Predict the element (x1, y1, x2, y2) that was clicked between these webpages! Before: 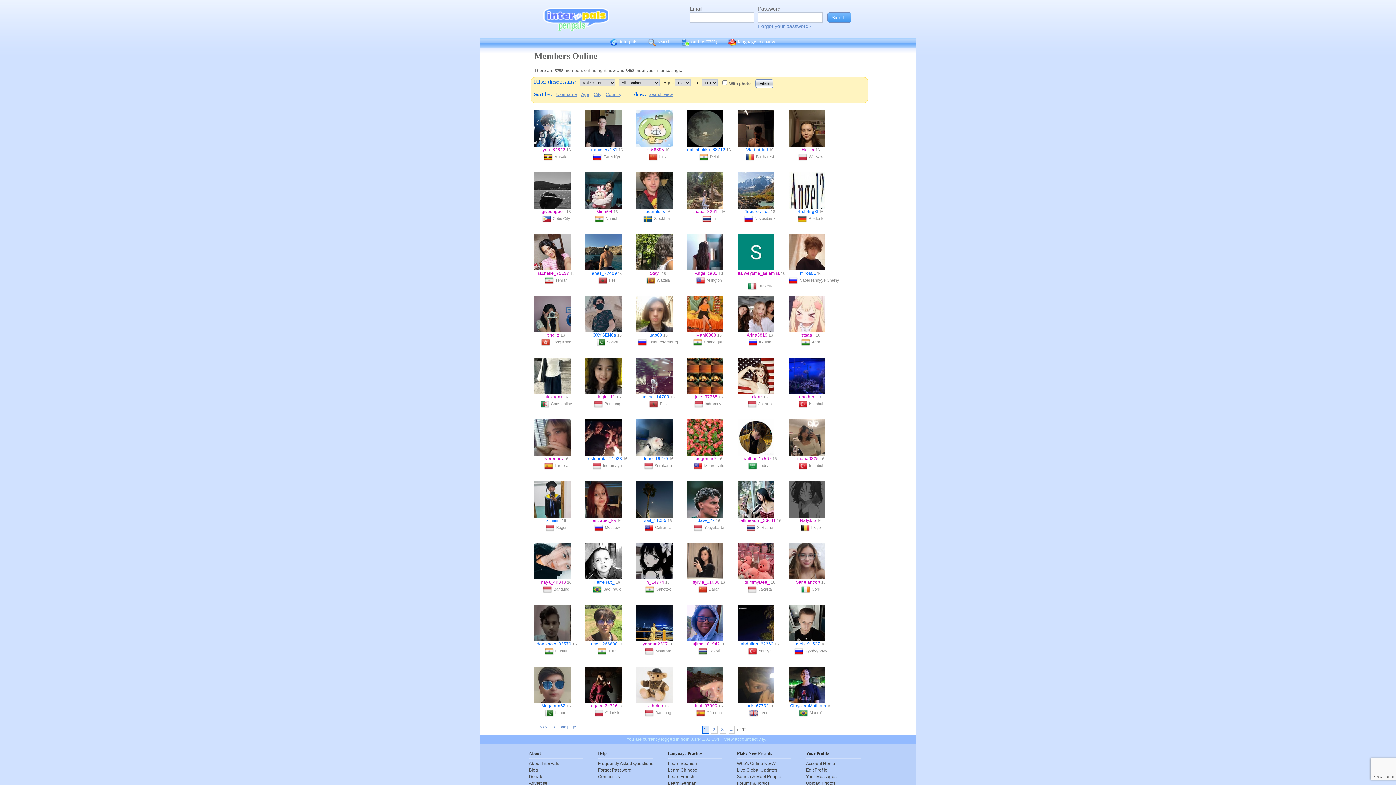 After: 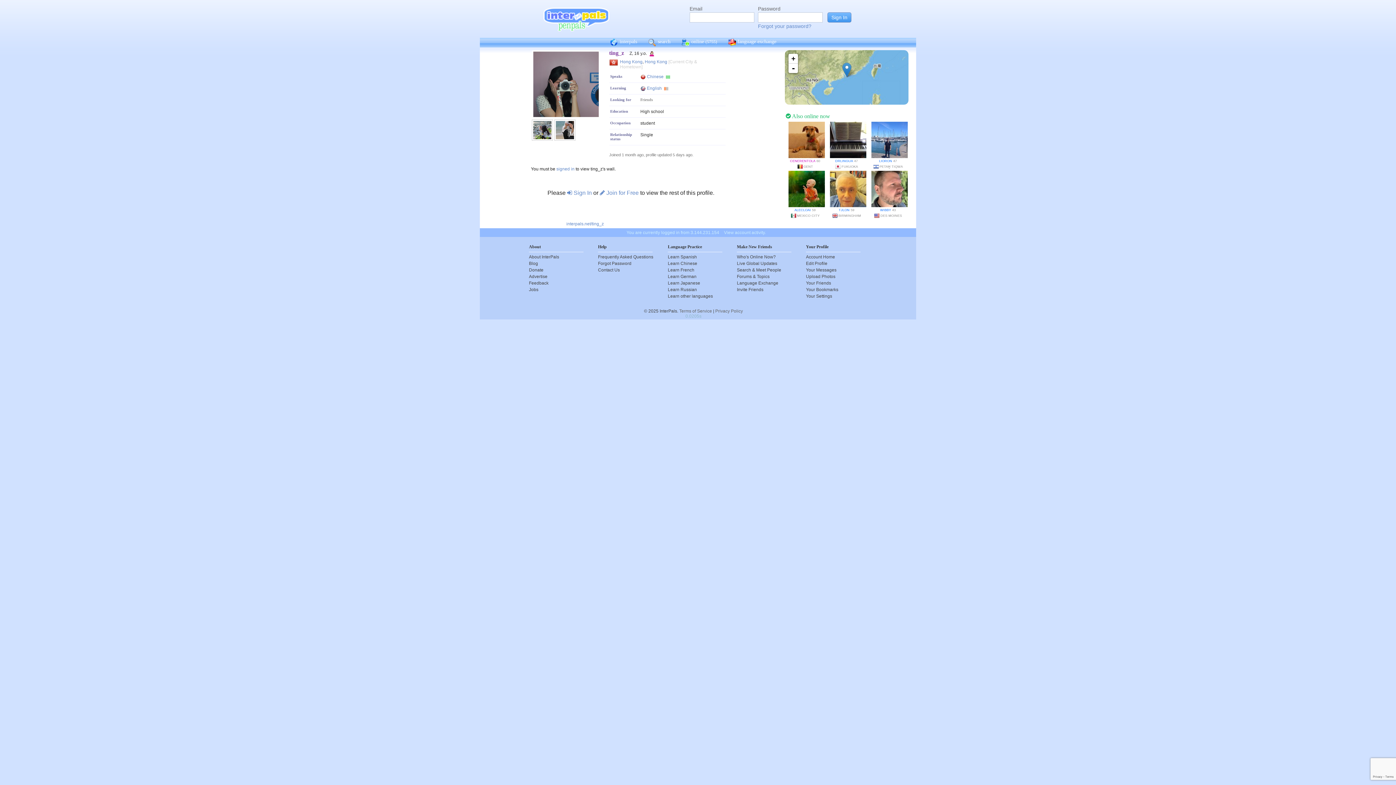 Action: bbox: (534, 296, 578, 332)